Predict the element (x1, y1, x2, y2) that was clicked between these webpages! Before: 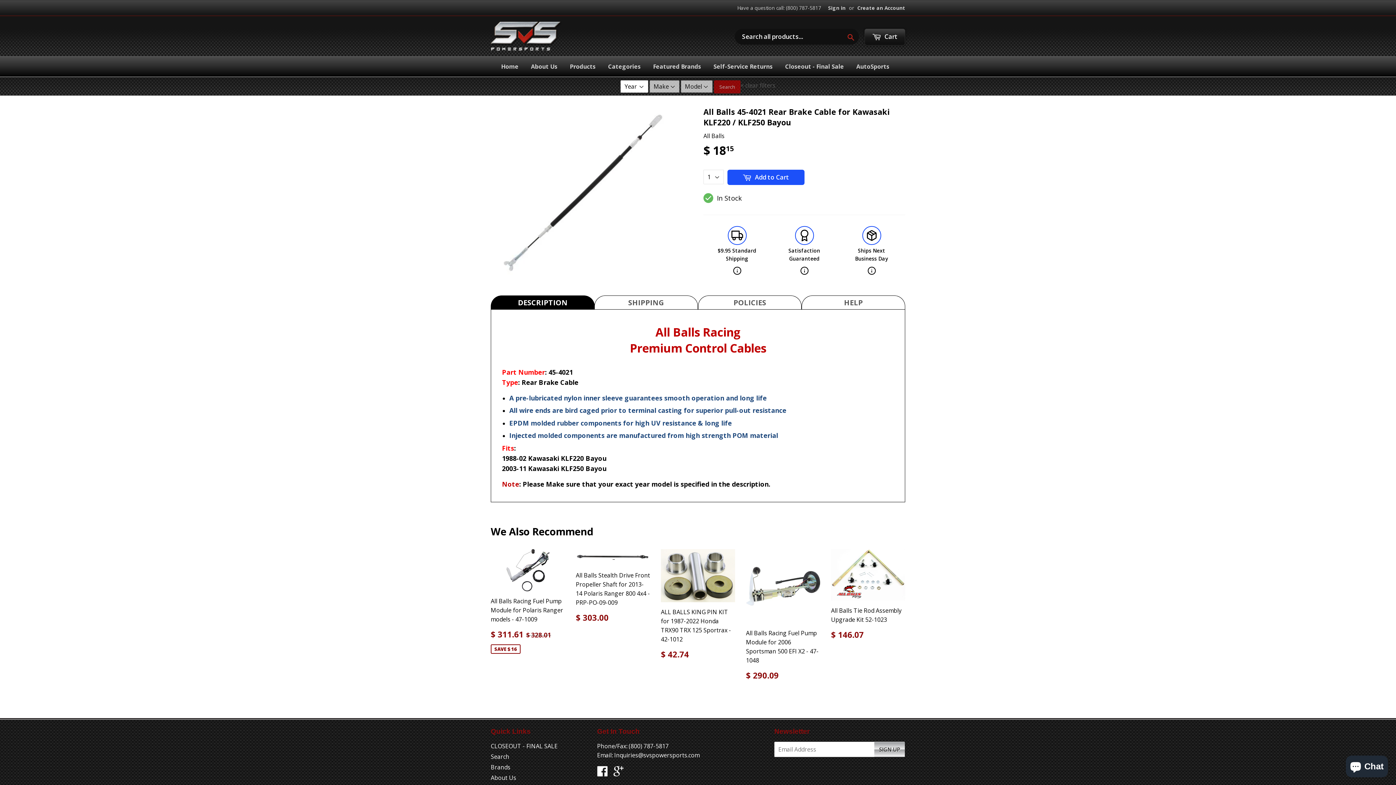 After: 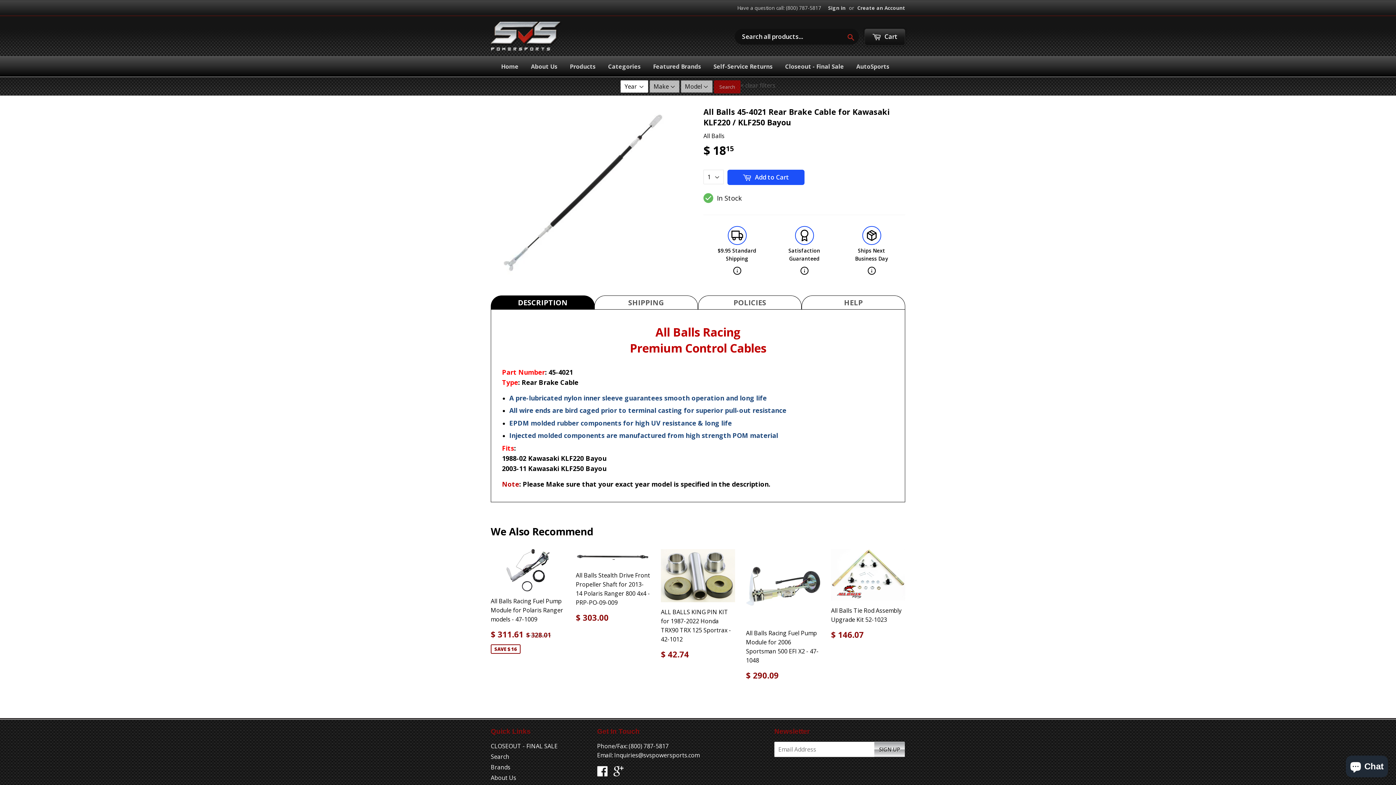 Action: bbox: (490, 295, 594, 309) label: DESCRIPTION